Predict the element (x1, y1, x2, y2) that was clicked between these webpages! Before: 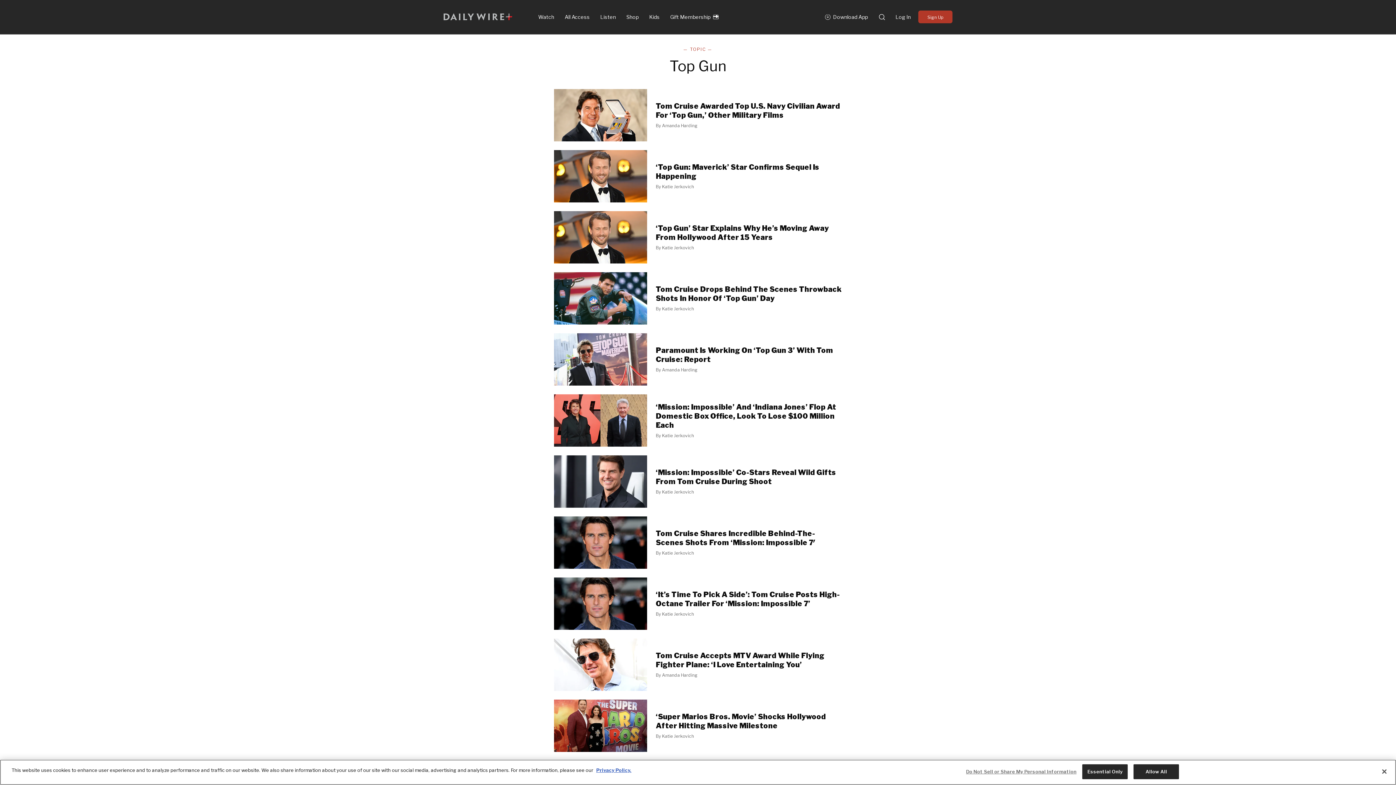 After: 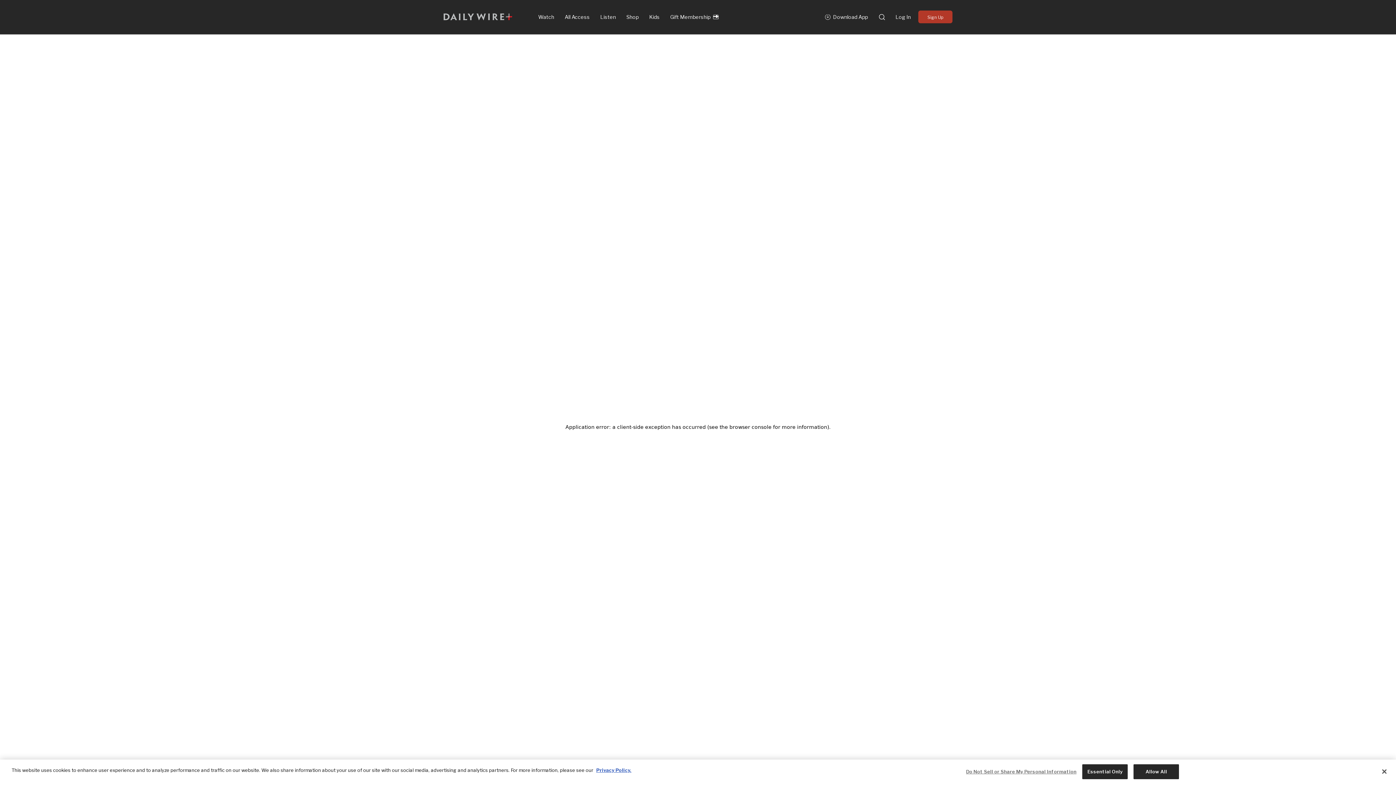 Action: label: ‘Mission: Impossible’ Co-Stars Reveal Wild Gifts From Tom Cruise During Shoot
By Katie Jerkovich bbox: (554, 455, 842, 507)